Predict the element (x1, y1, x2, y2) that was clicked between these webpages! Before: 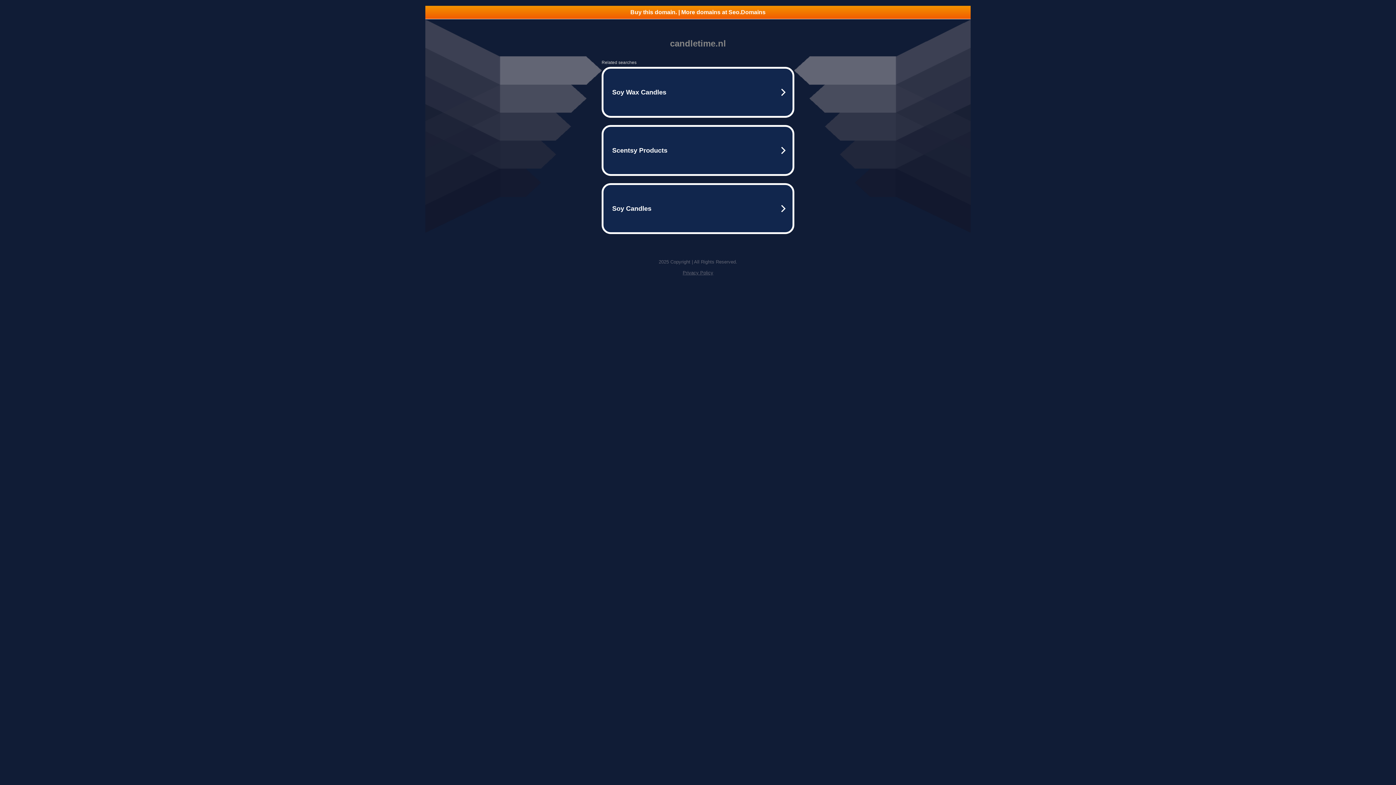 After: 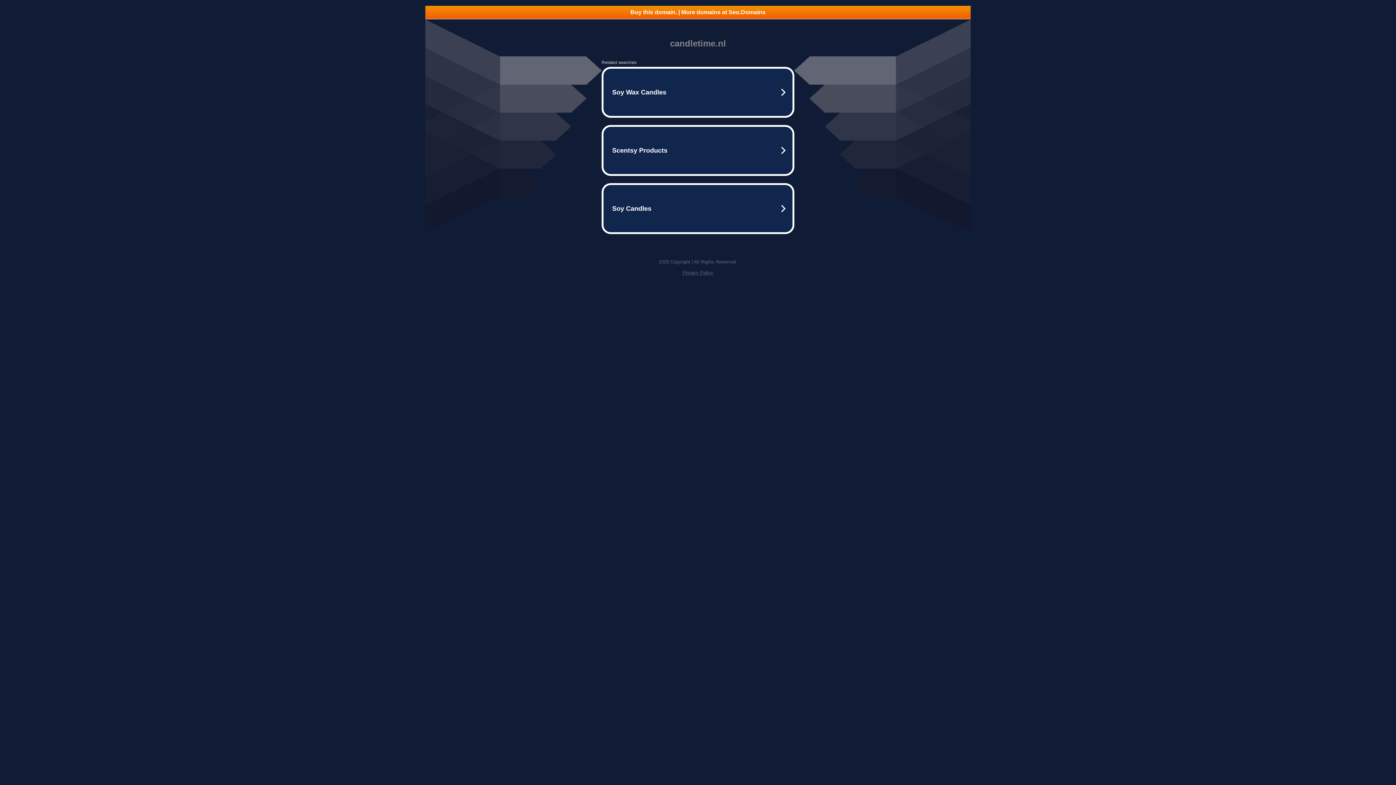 Action: label: Privacy Policy bbox: (682, 270, 713, 275)